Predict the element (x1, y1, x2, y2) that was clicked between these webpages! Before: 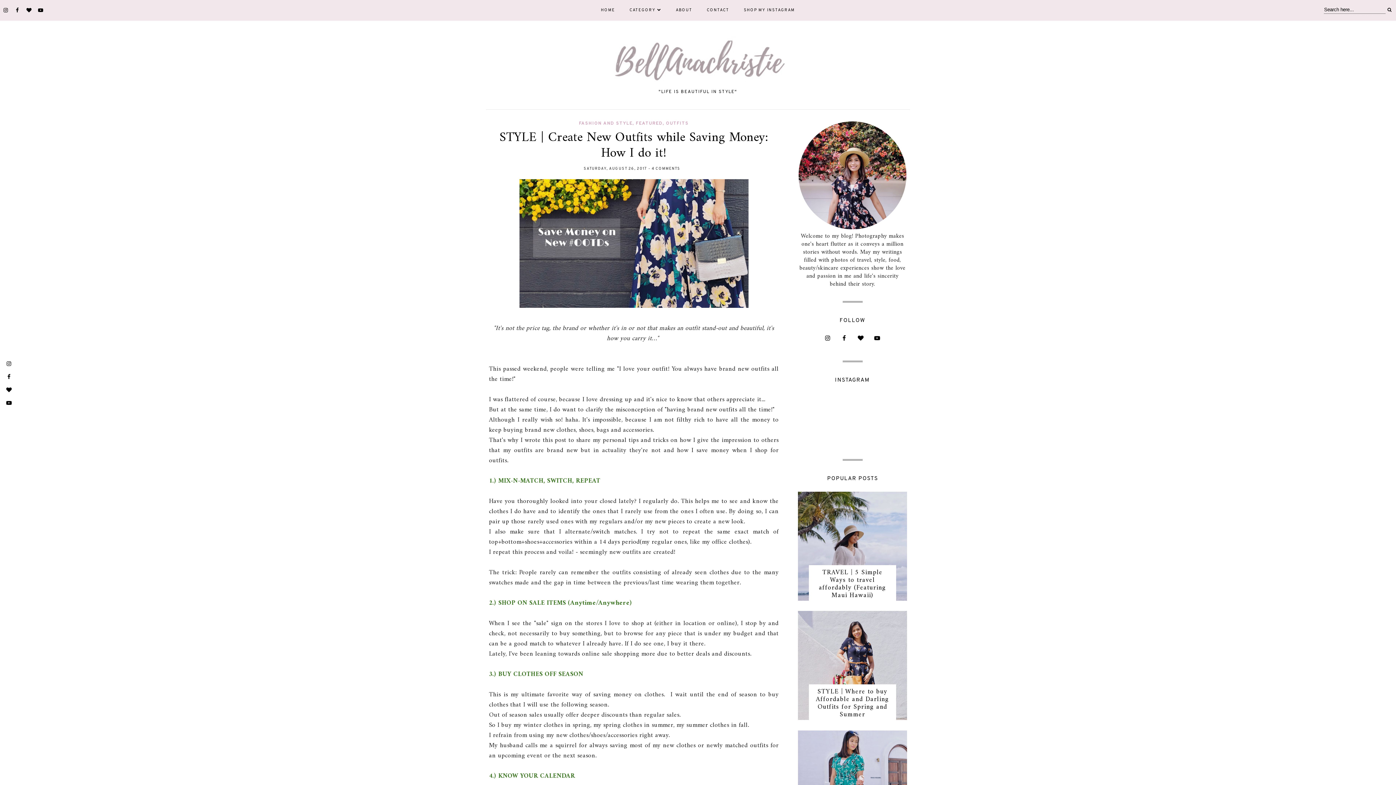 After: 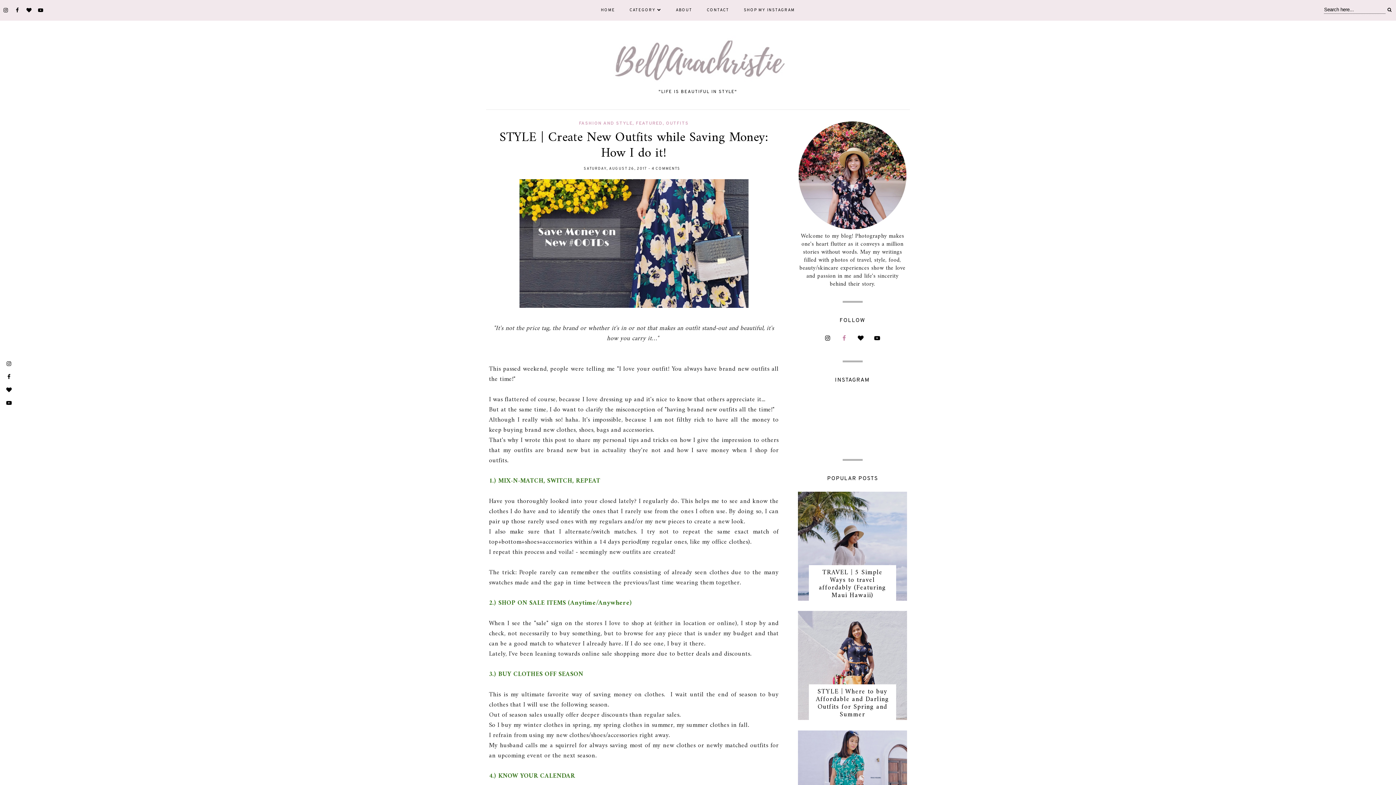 Action: bbox: (837, 331, 851, 344)